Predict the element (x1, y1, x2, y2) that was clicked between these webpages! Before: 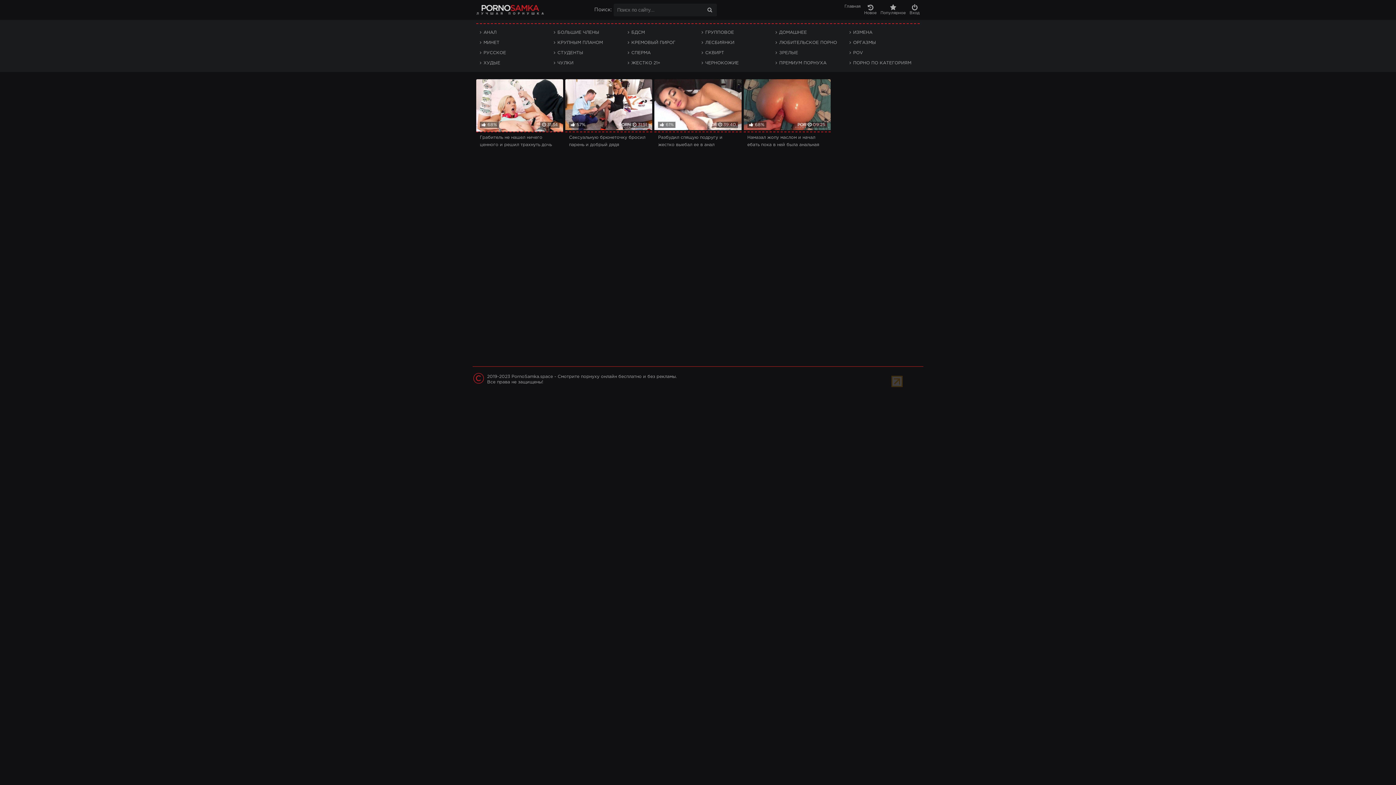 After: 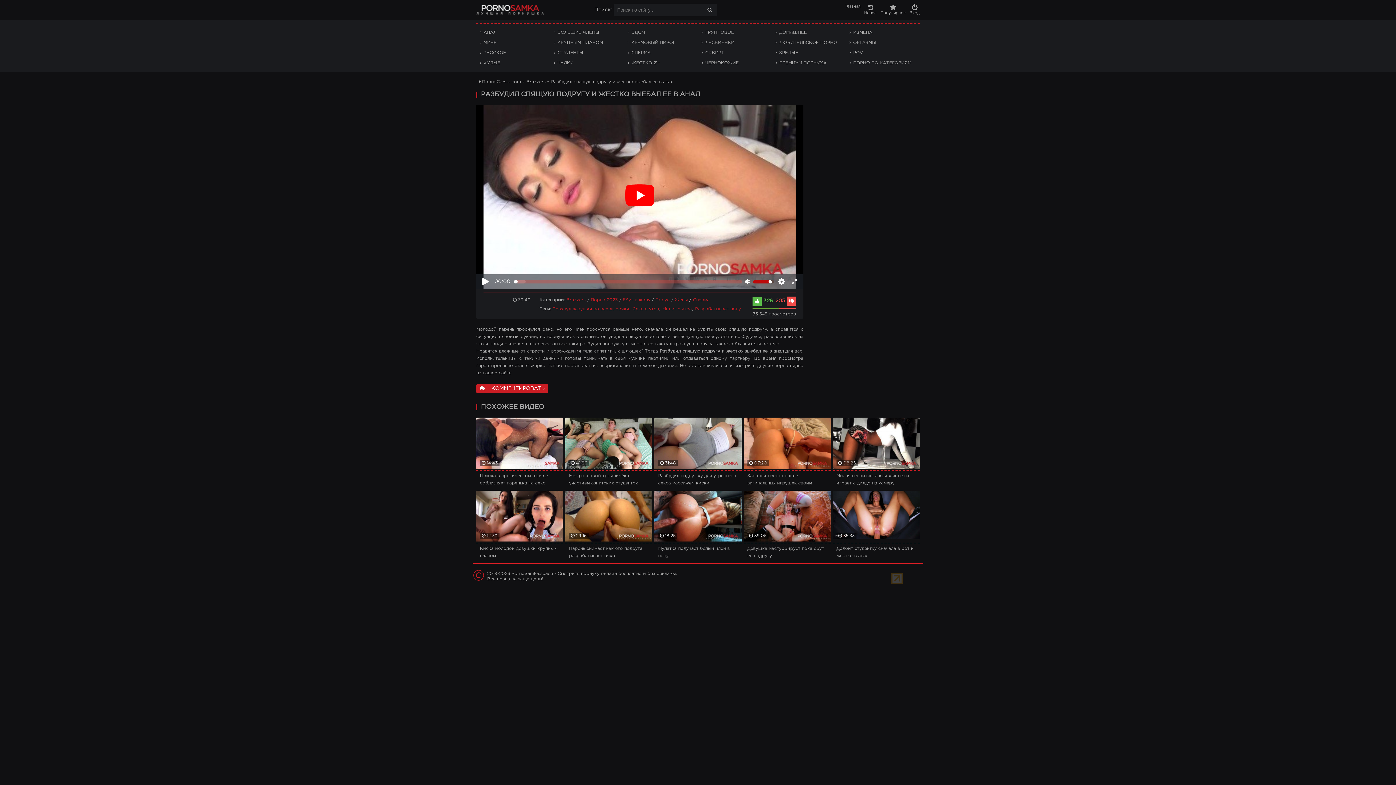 Action: bbox: (654, 134, 741, 148) label: Разбудил спящую подругу и жестко выебал ее в анал